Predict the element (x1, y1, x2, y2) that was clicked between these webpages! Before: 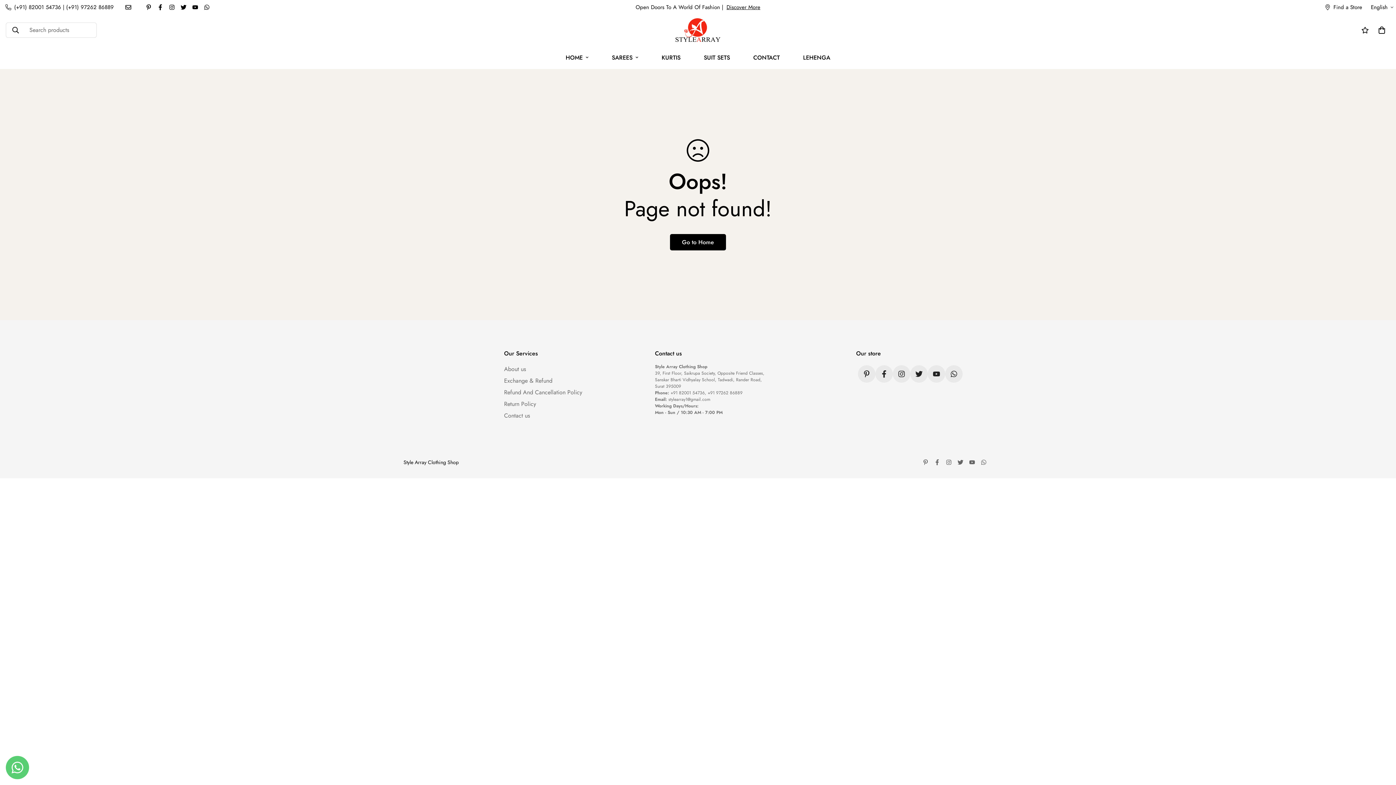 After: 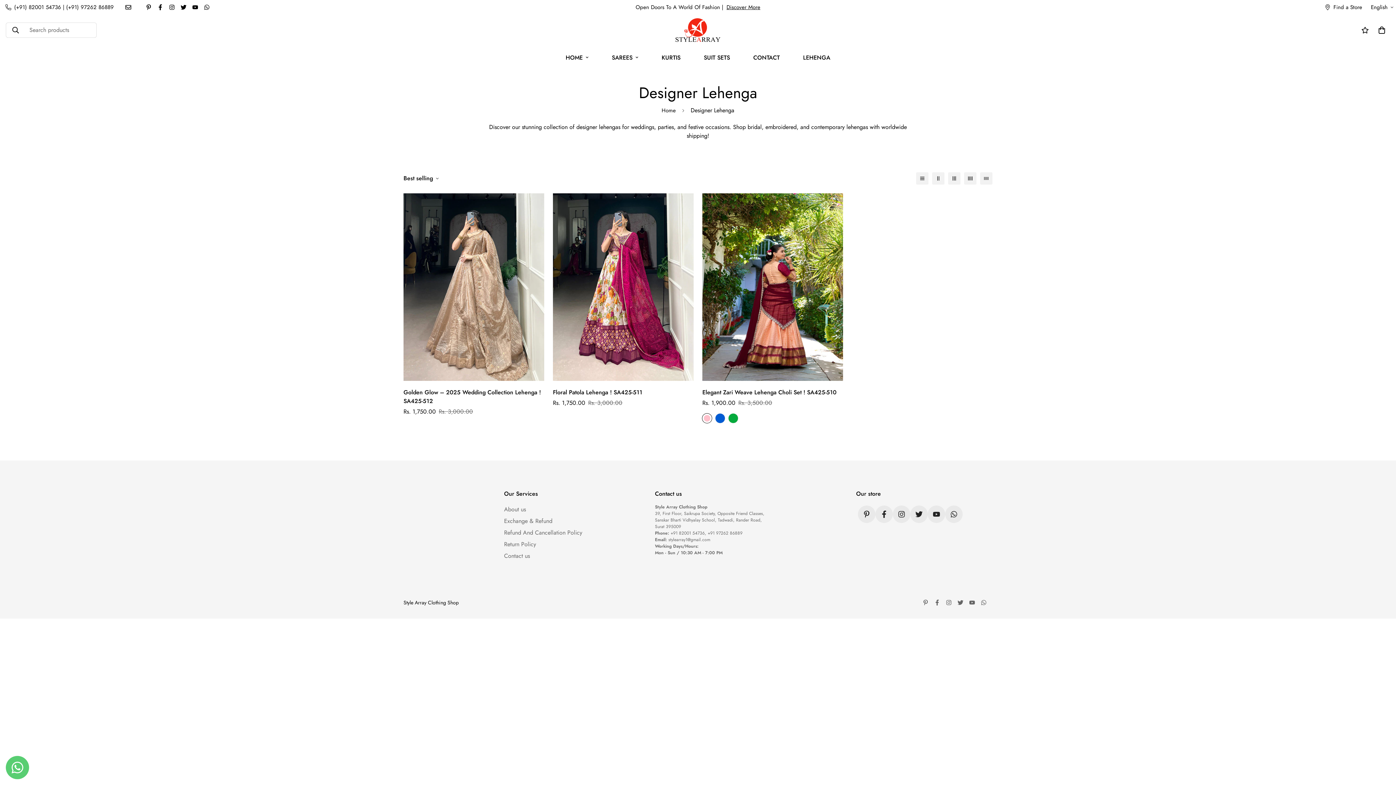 Action: bbox: (791, 46, 842, 69) label: LEHENGA